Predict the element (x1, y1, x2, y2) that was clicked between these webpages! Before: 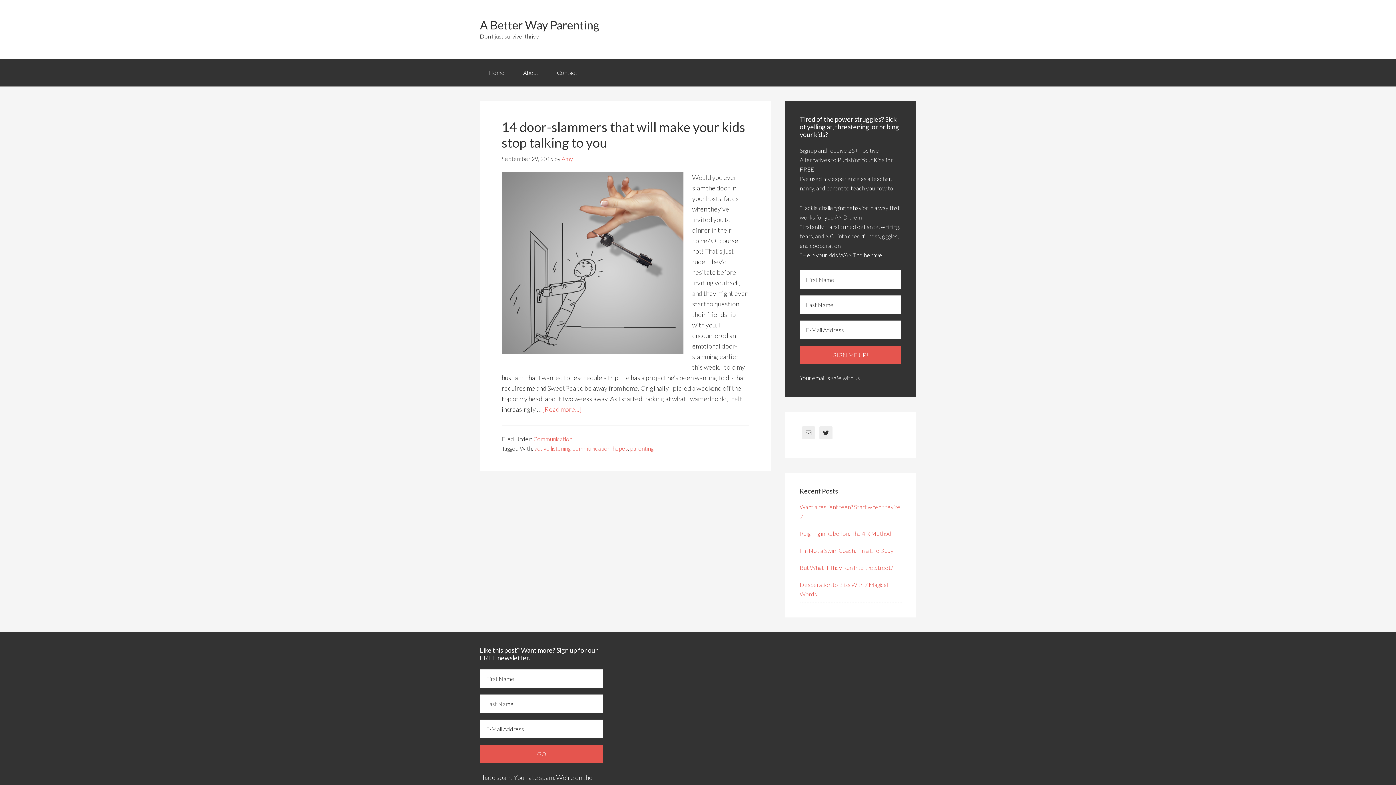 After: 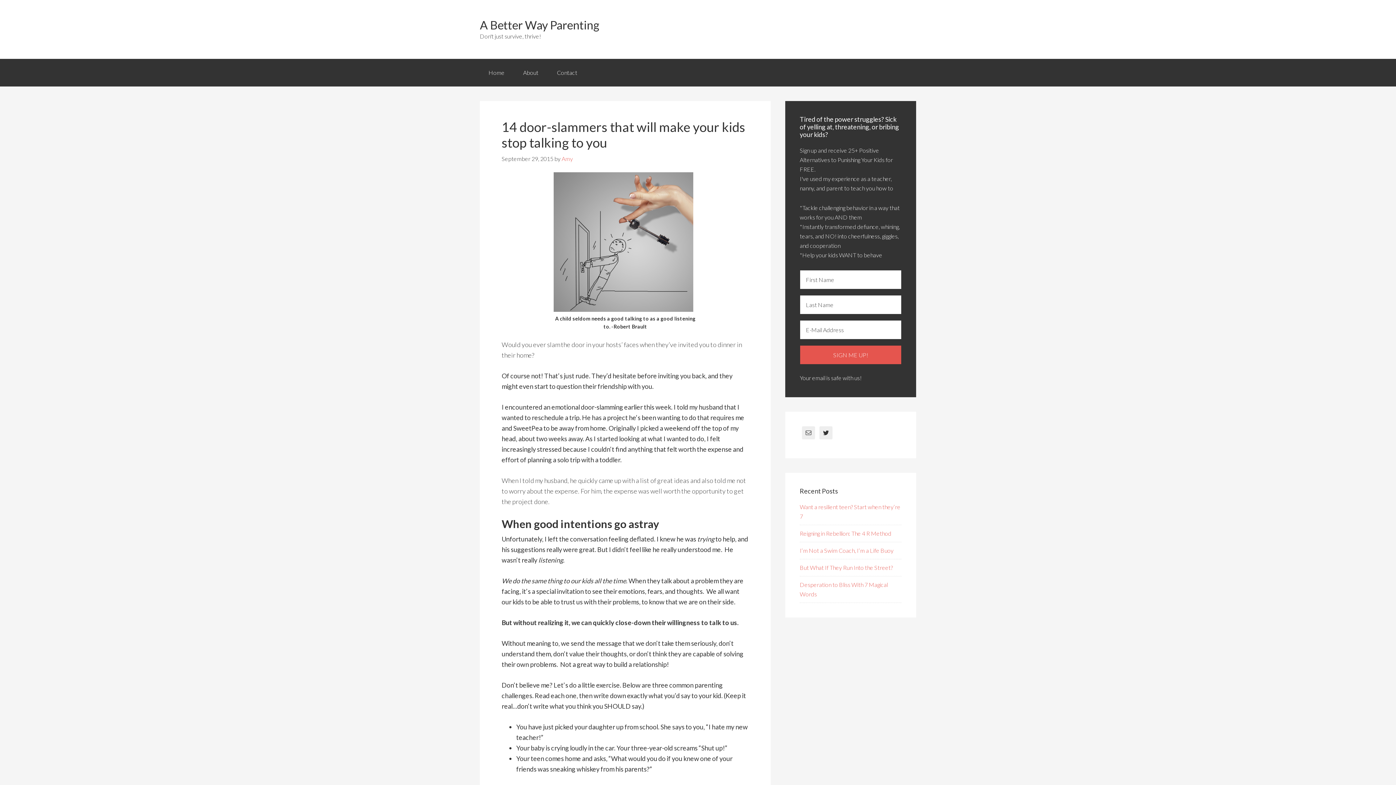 Action: label: [Read more...] bbox: (542, 405, 581, 413)